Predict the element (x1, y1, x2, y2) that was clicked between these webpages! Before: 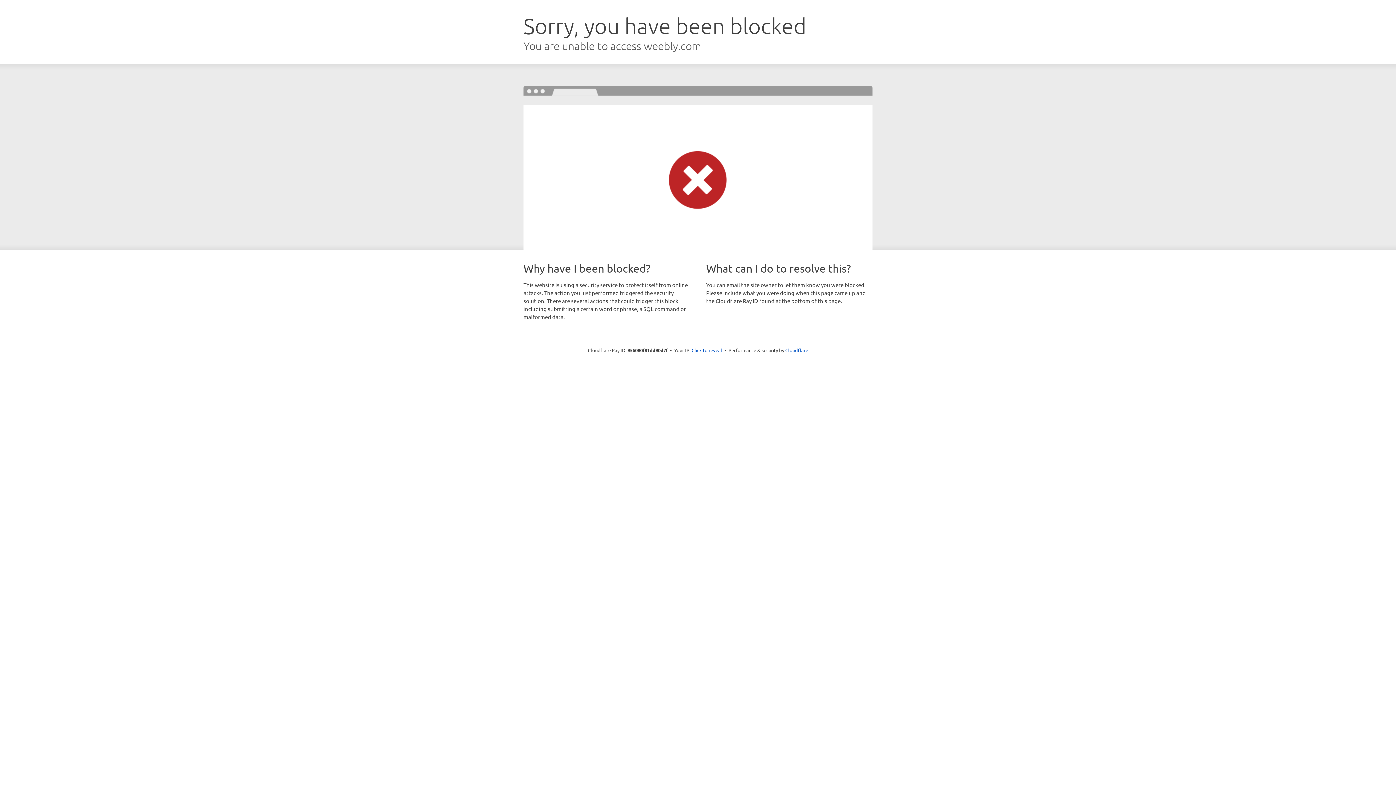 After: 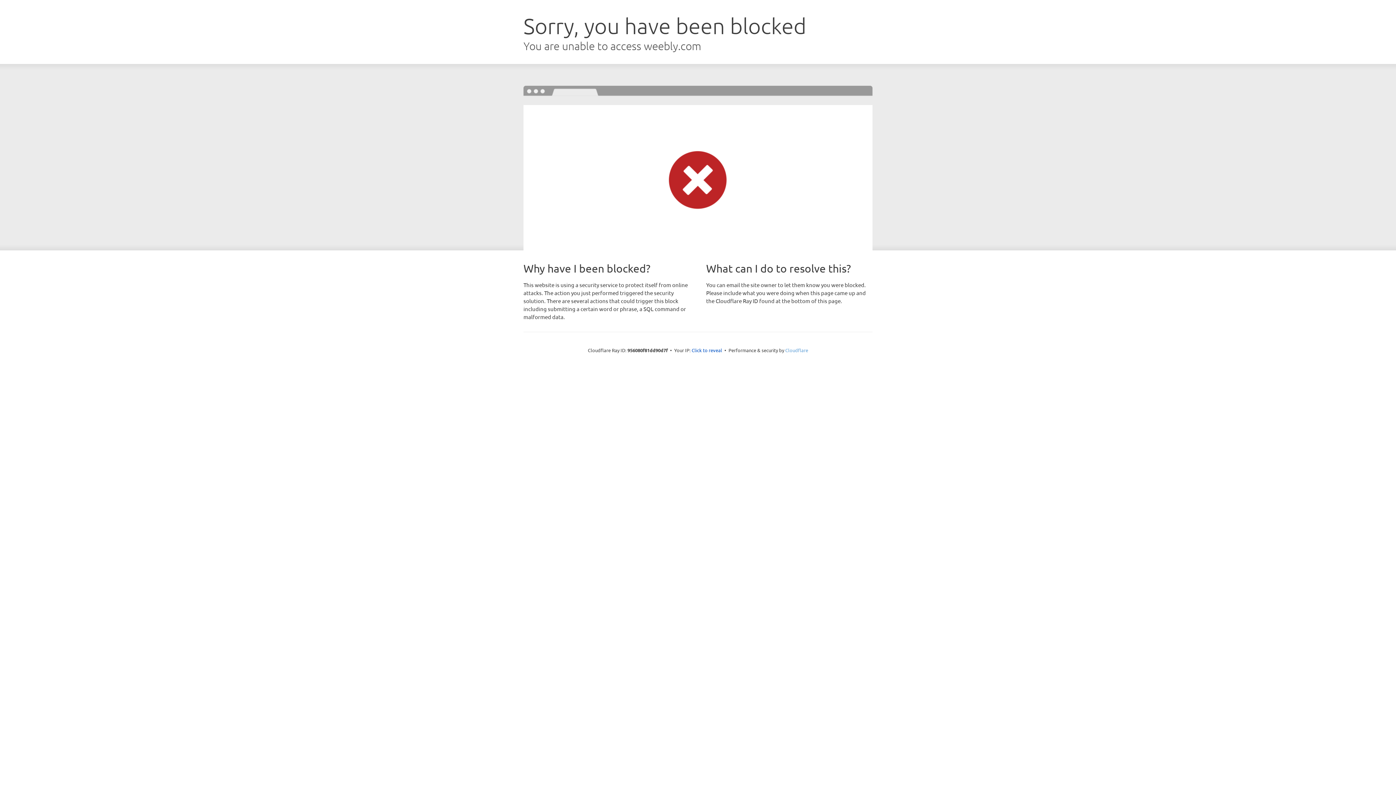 Action: bbox: (785, 347, 808, 353) label: Cloudflare